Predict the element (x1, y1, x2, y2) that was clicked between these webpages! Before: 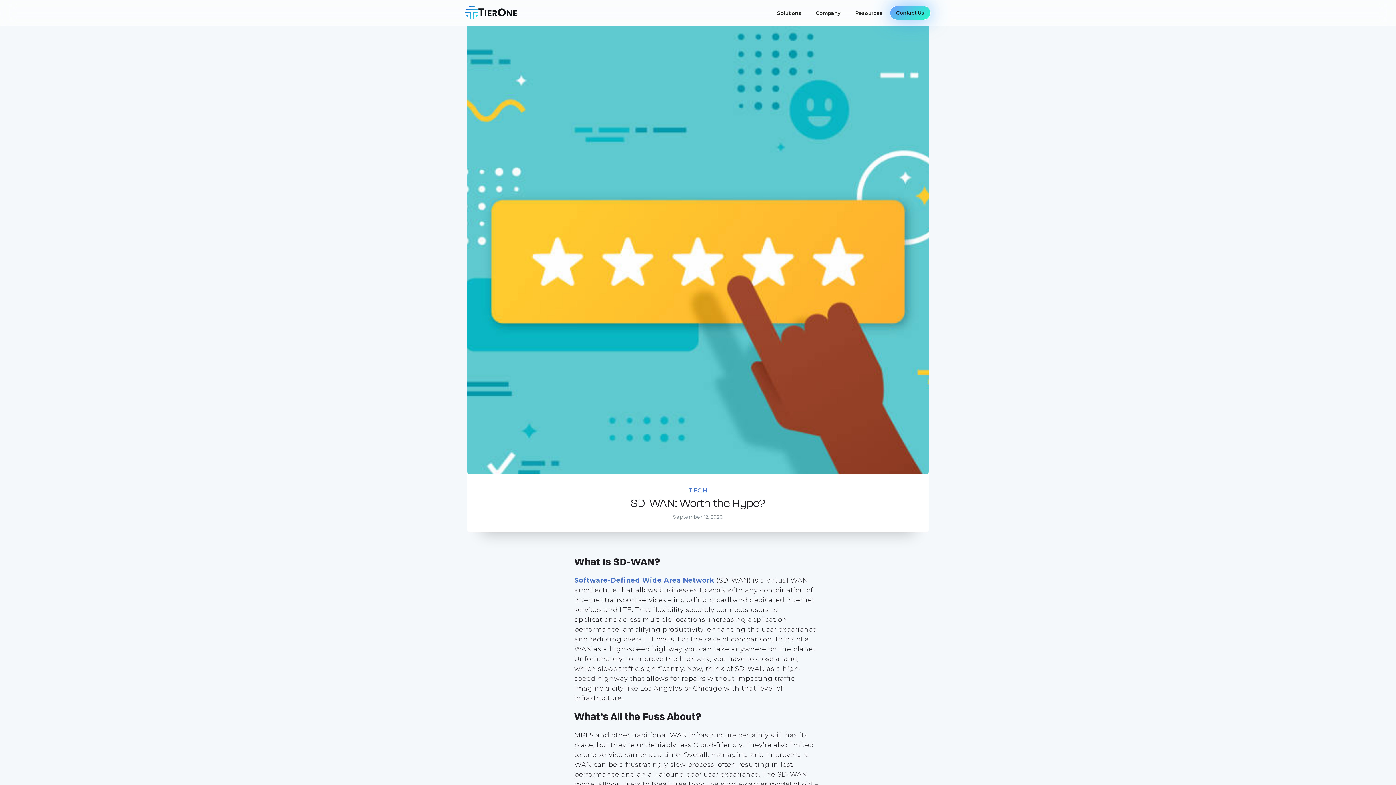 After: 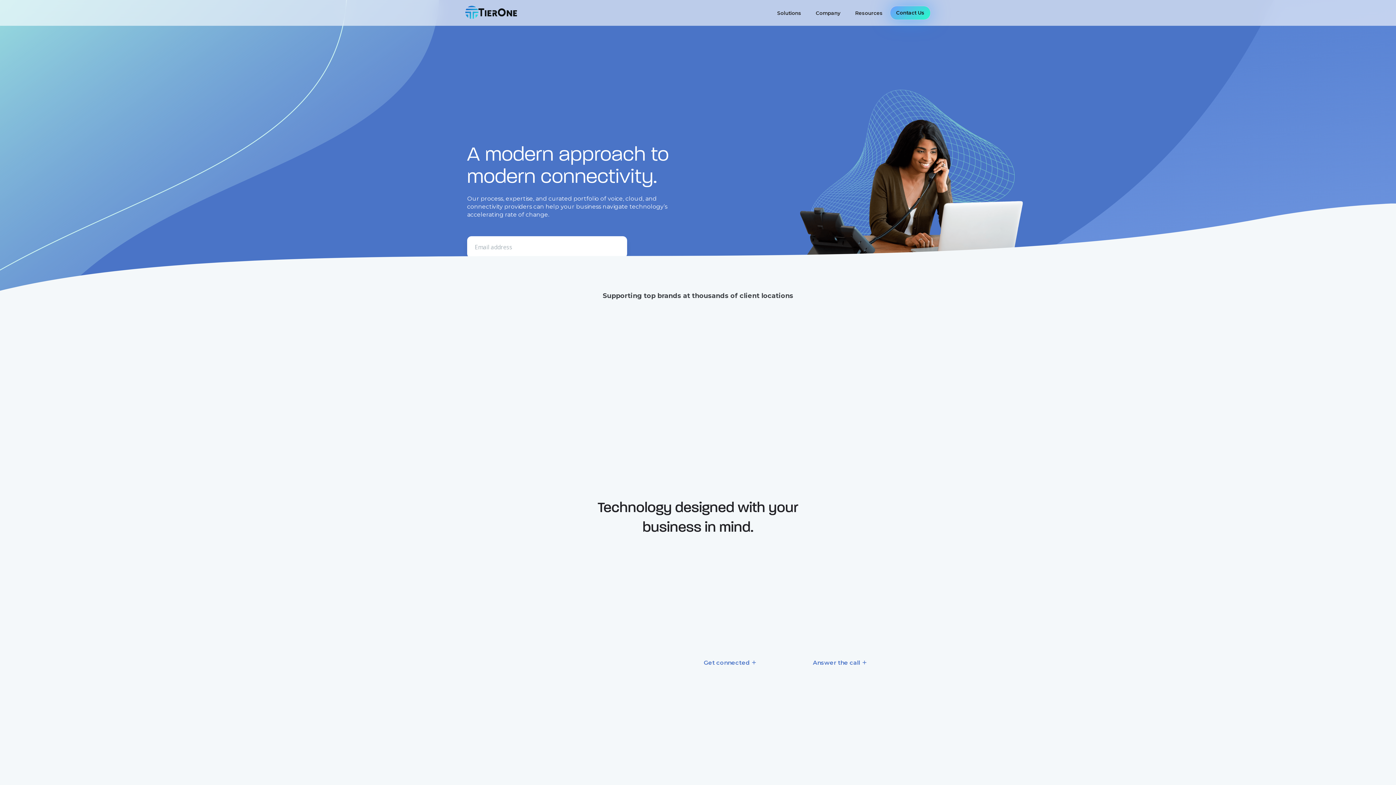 Action: label: home bbox: (465, 5, 516, 18)